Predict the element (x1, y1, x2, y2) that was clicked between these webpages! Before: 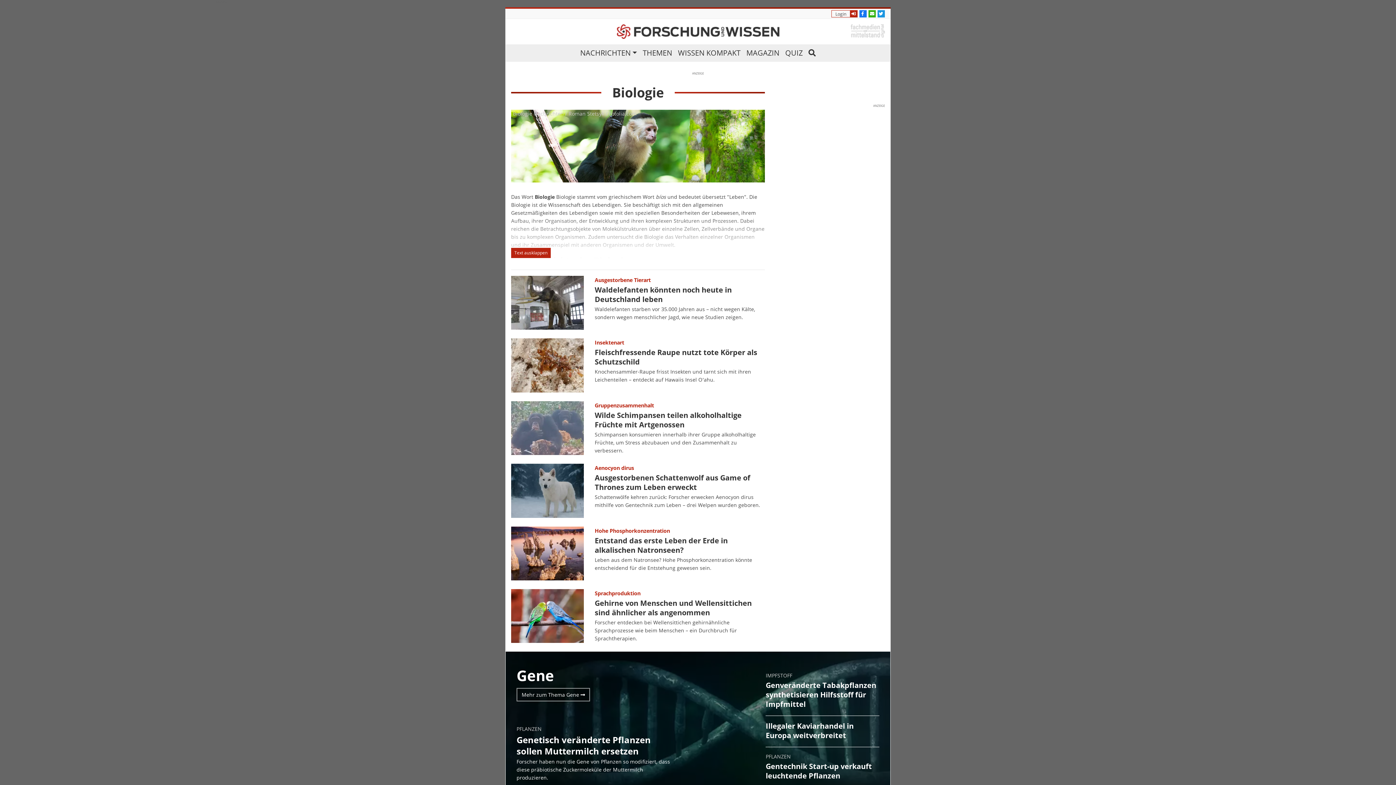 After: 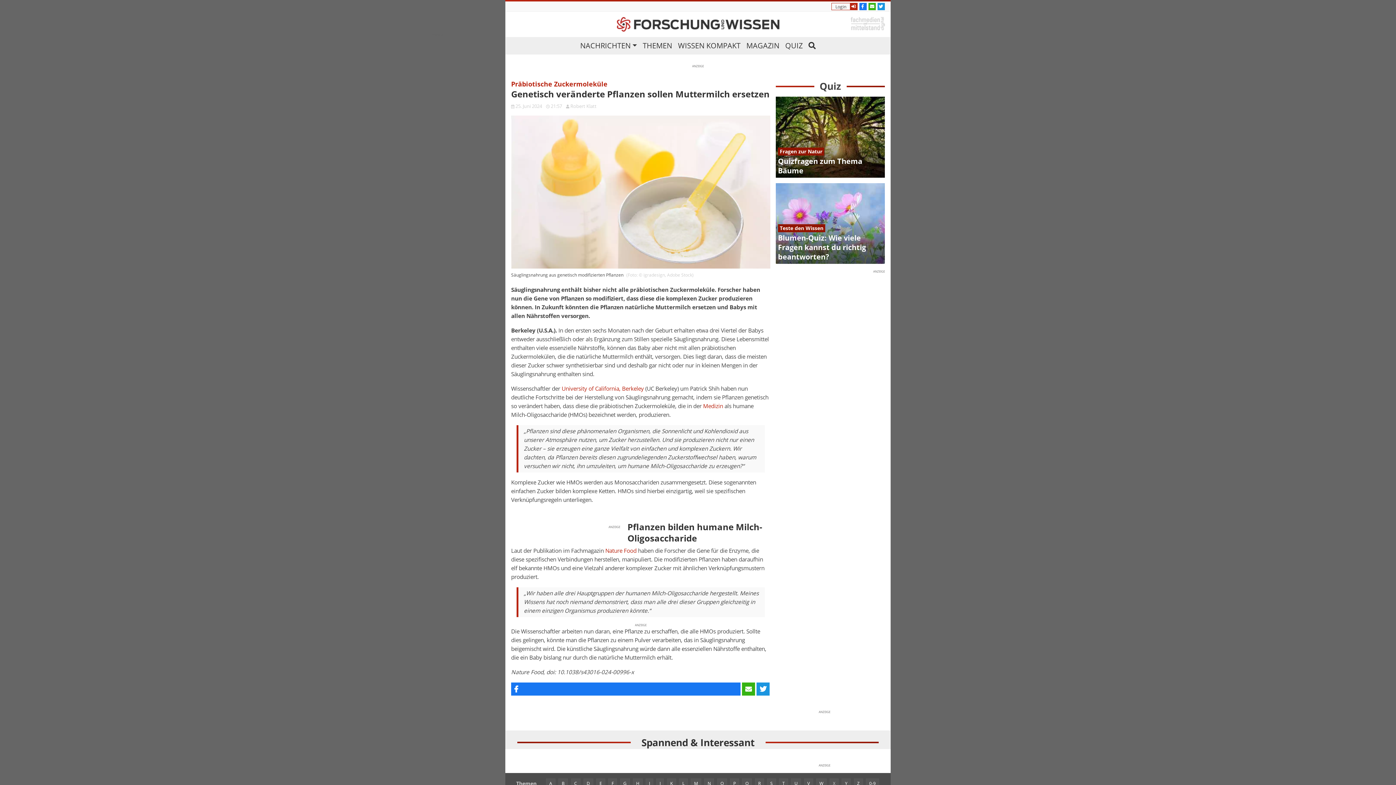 Action: bbox: (516, 734, 650, 757) label: Genetisch veränderte Pflanzen sollen Muttermilch ersetzen